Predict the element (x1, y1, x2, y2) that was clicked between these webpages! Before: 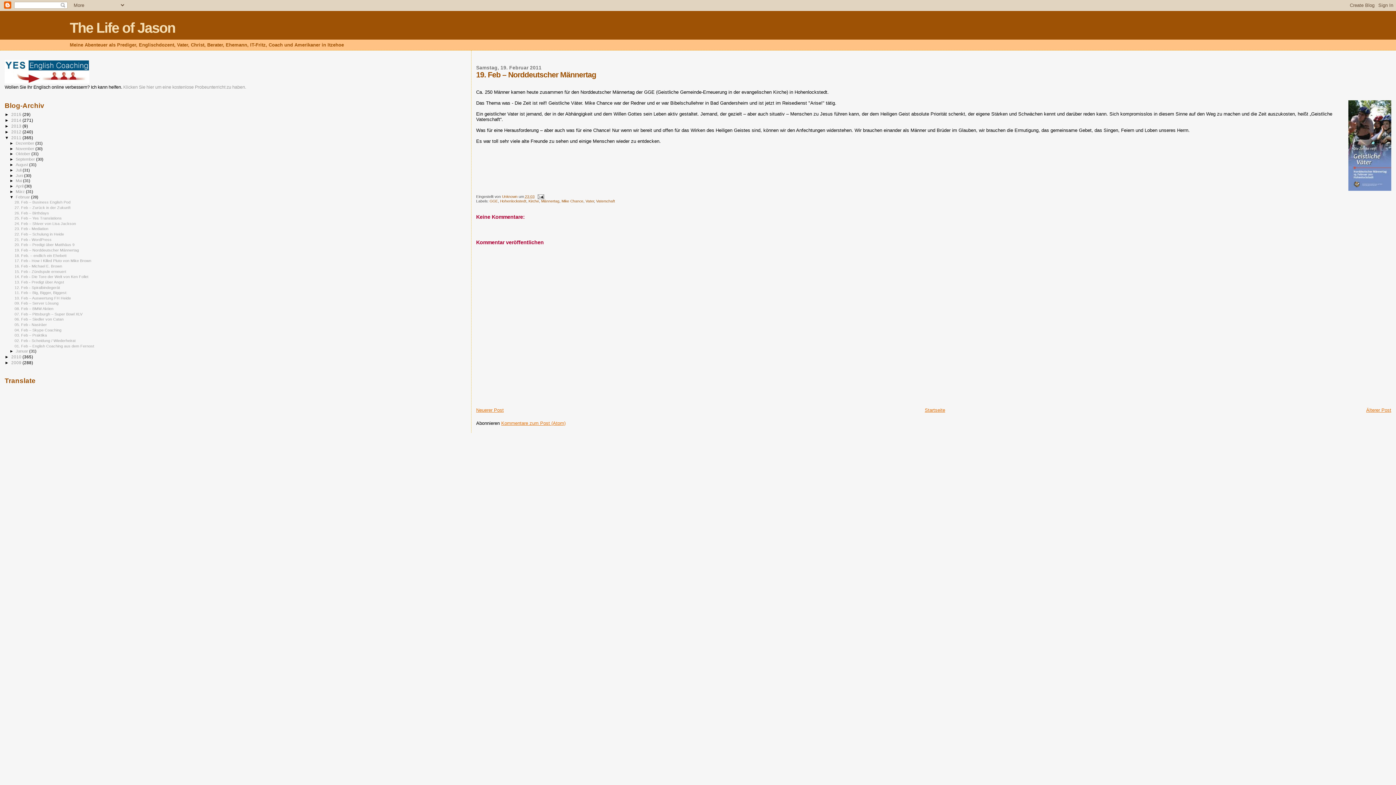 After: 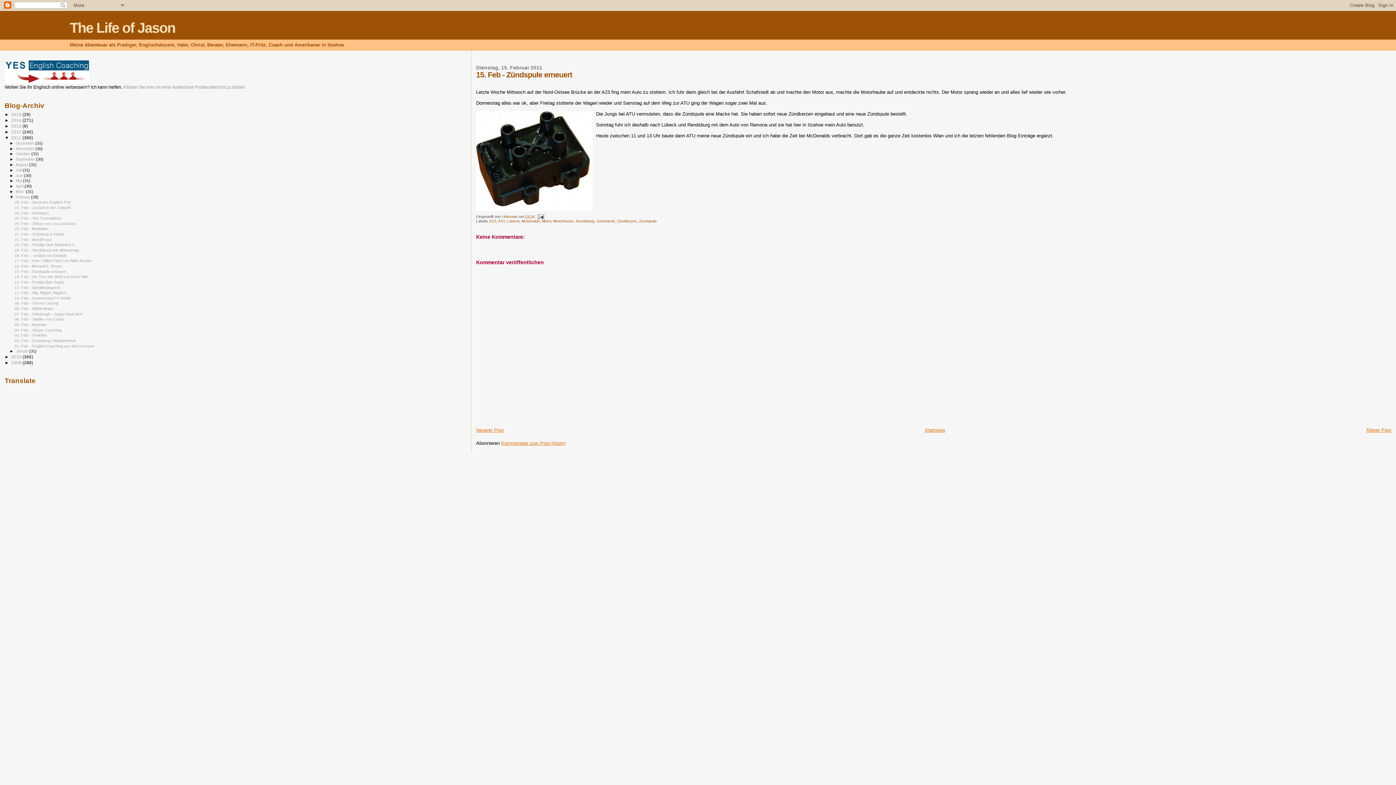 Action: bbox: (14, 269, 66, 273) label: 15. Feb - Zündspule erneuert